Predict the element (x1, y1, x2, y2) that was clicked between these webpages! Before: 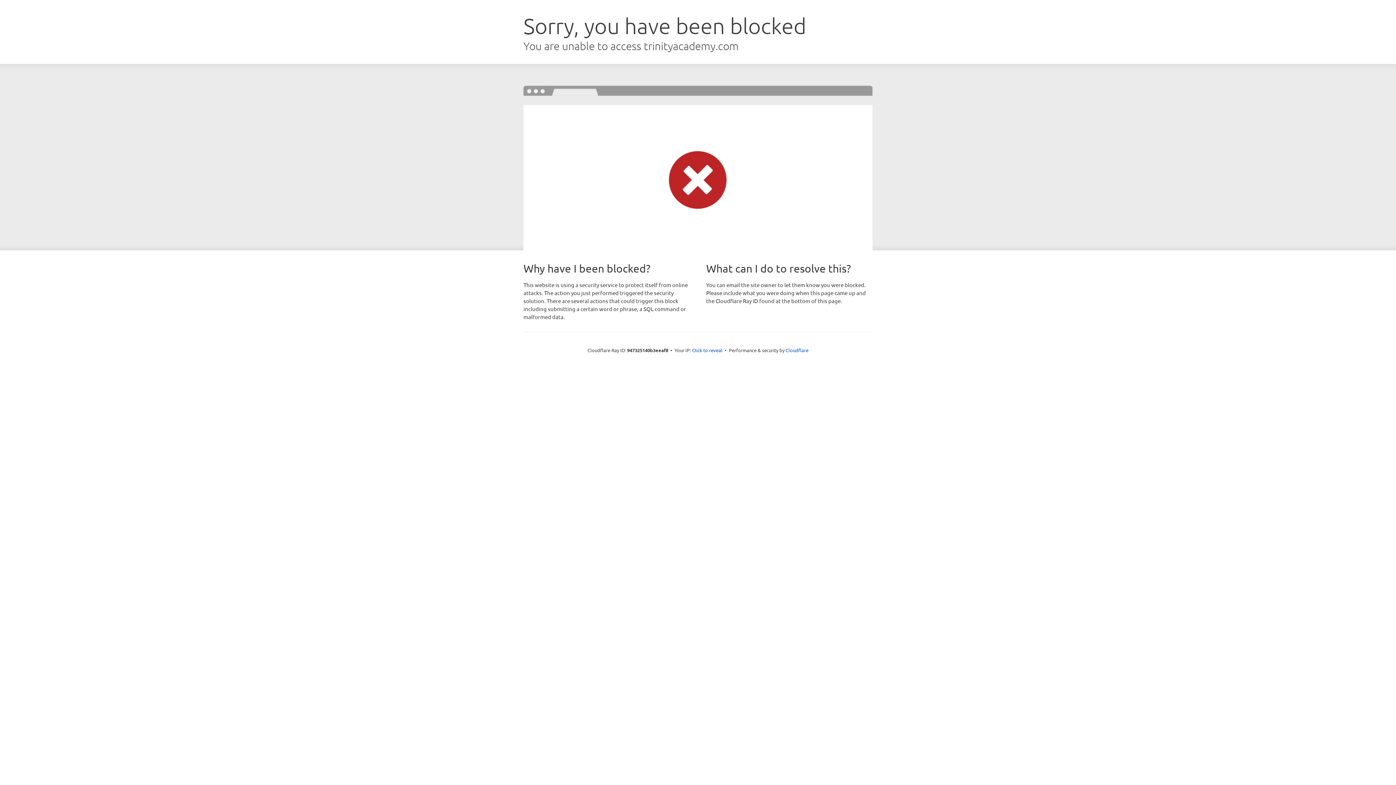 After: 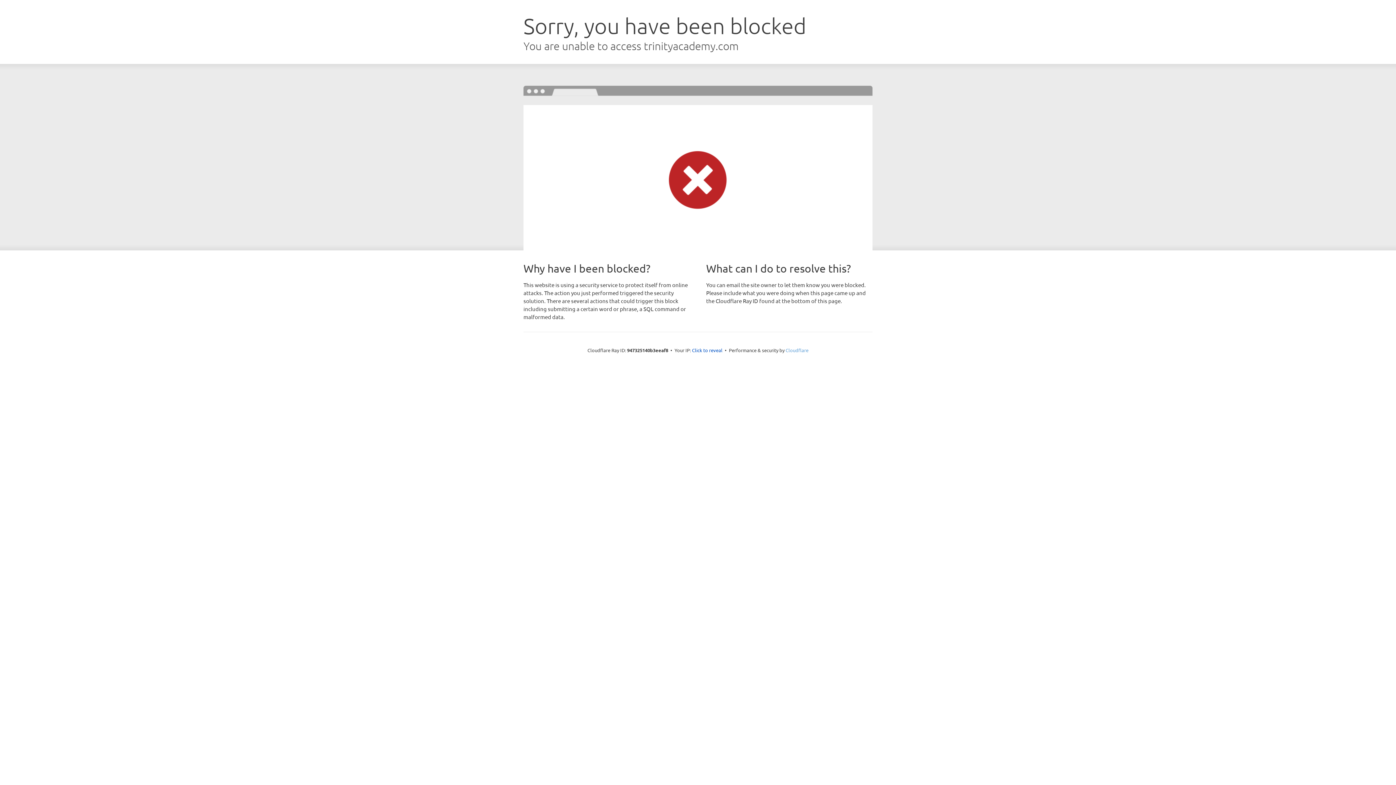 Action: bbox: (785, 347, 808, 353) label: Cloudflare